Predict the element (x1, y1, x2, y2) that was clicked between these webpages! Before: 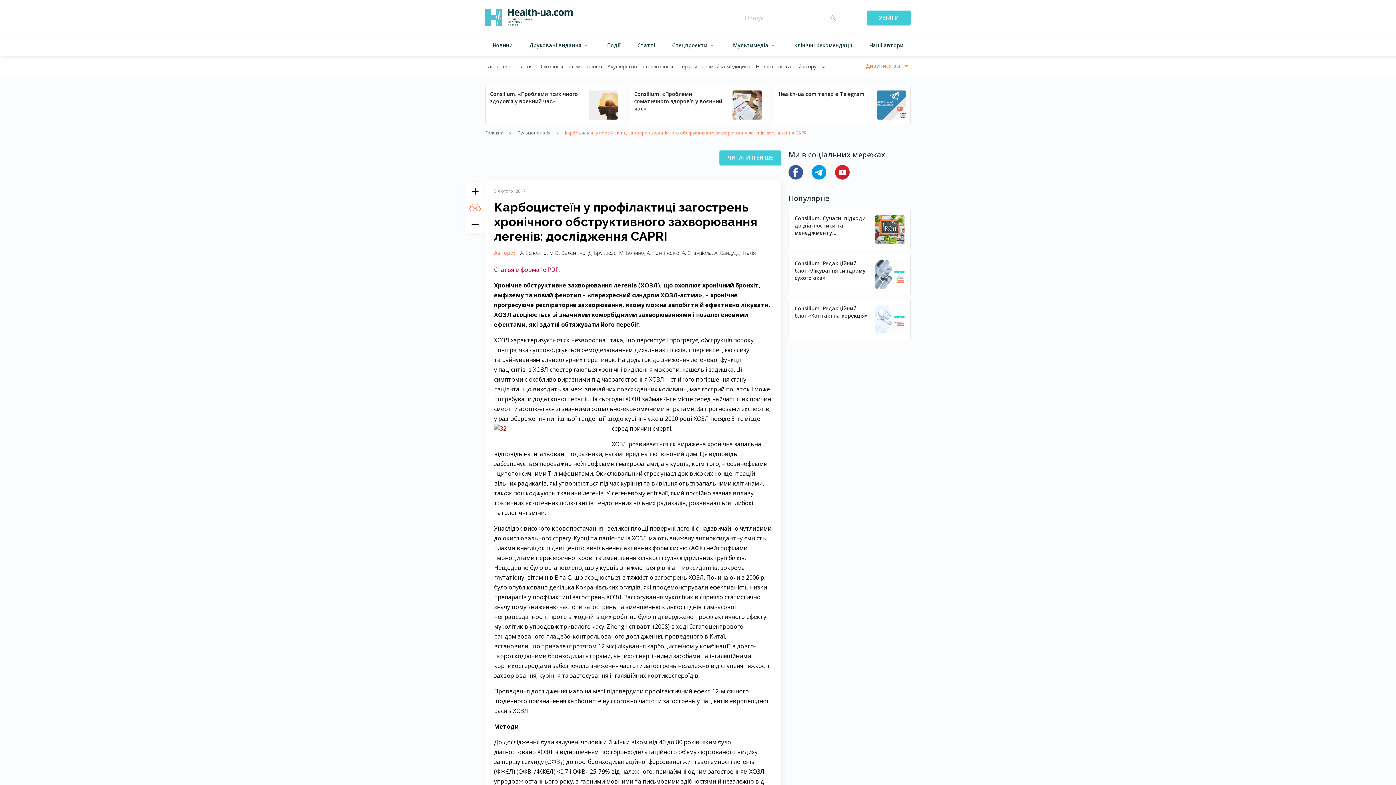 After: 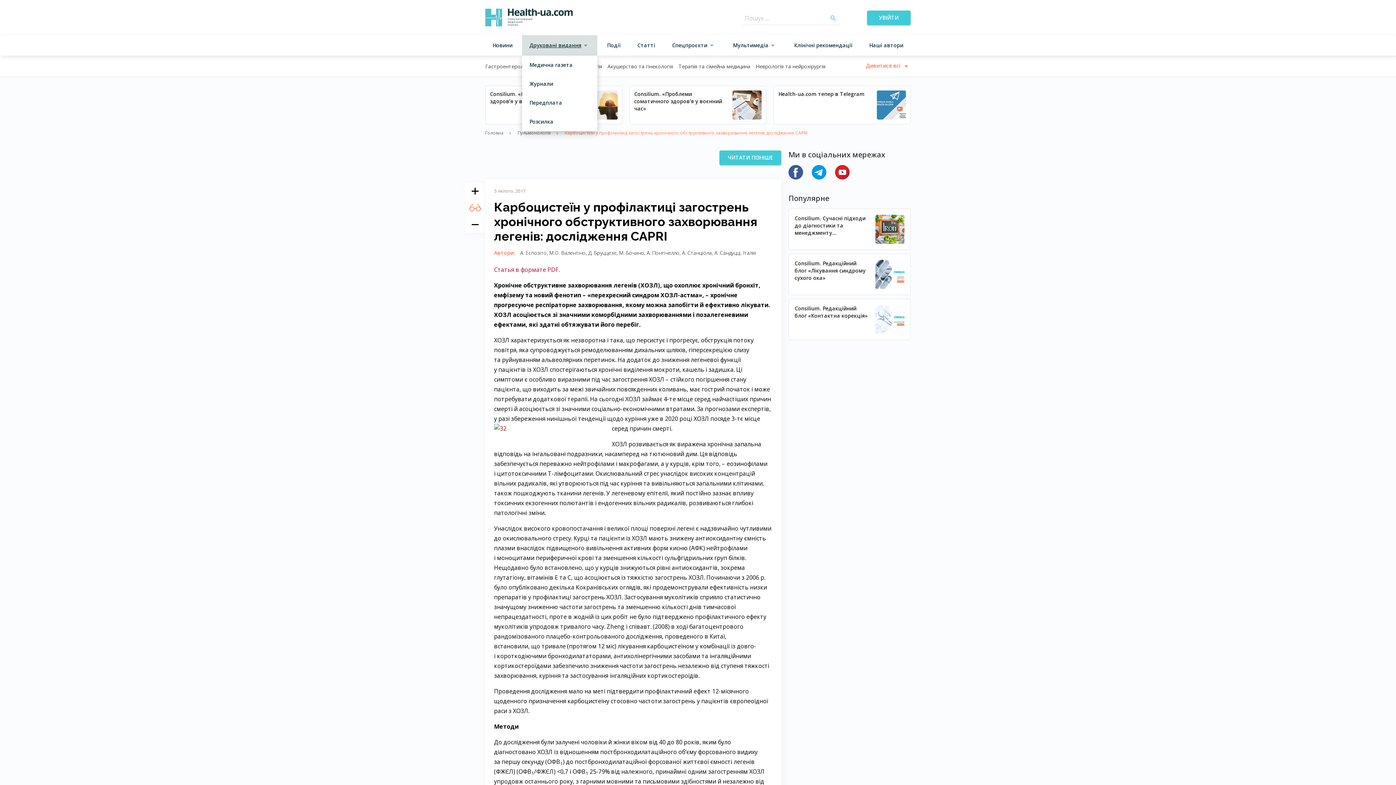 Action: label: Друковані видання bbox: (522, 35, 597, 55)